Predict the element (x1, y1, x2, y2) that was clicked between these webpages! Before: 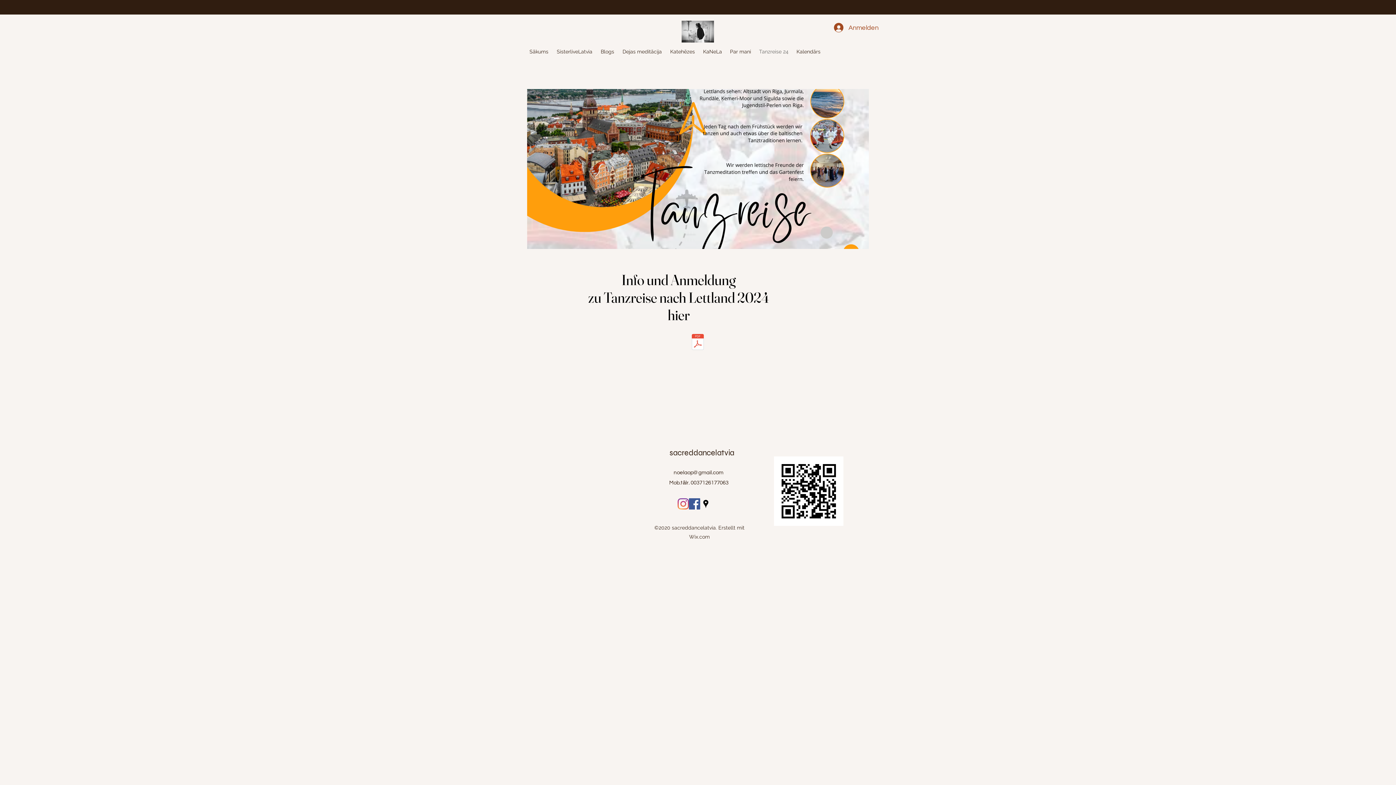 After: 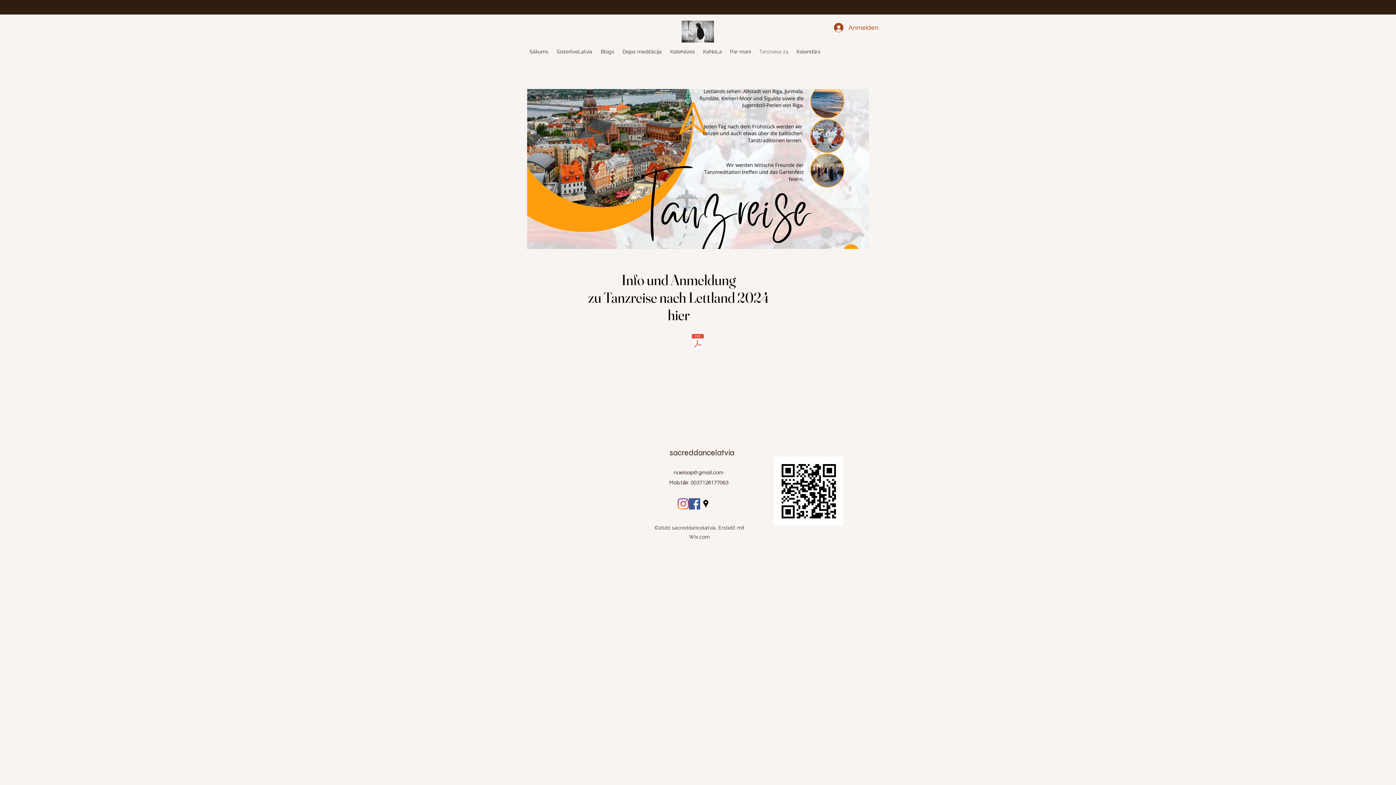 Action: label: einladung24_1.pdf bbox: (690, 329, 705, 356)